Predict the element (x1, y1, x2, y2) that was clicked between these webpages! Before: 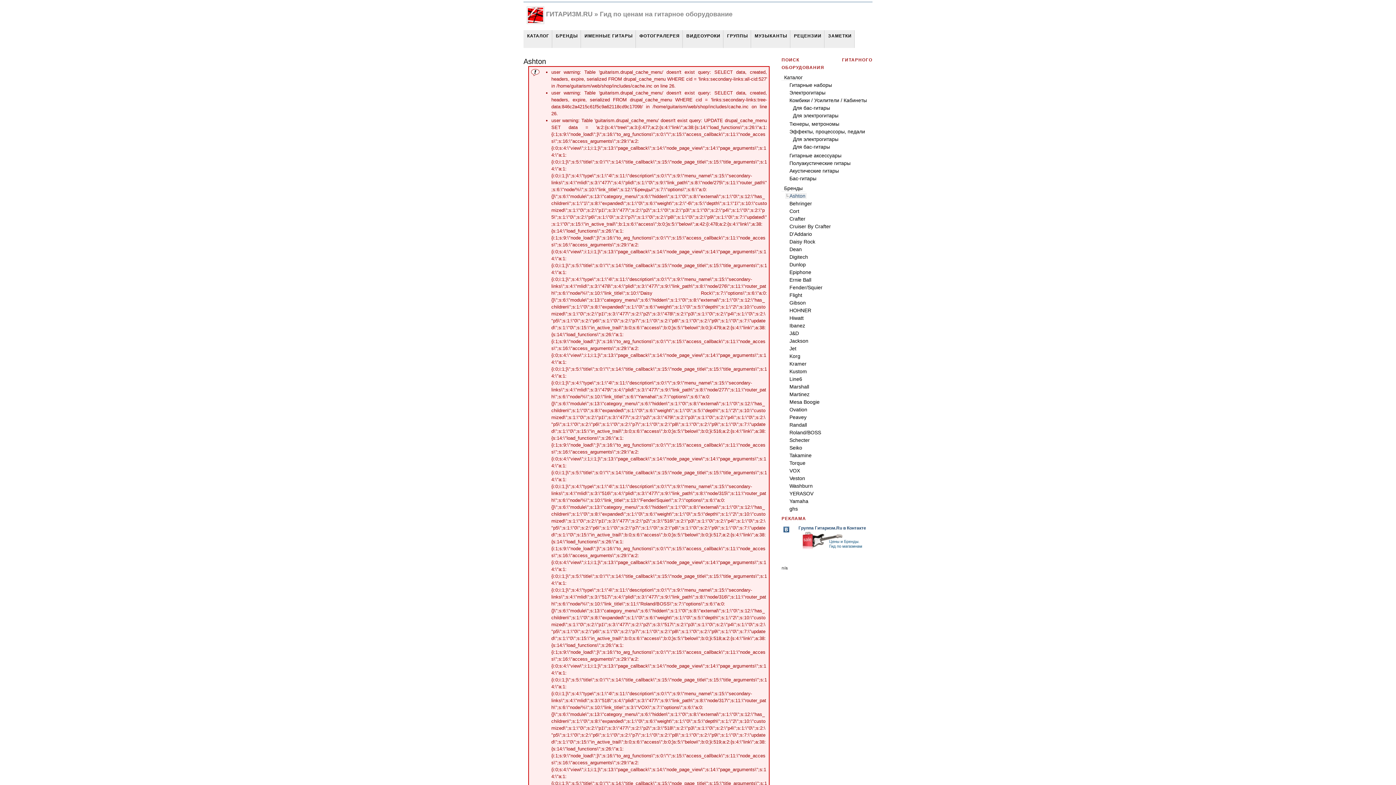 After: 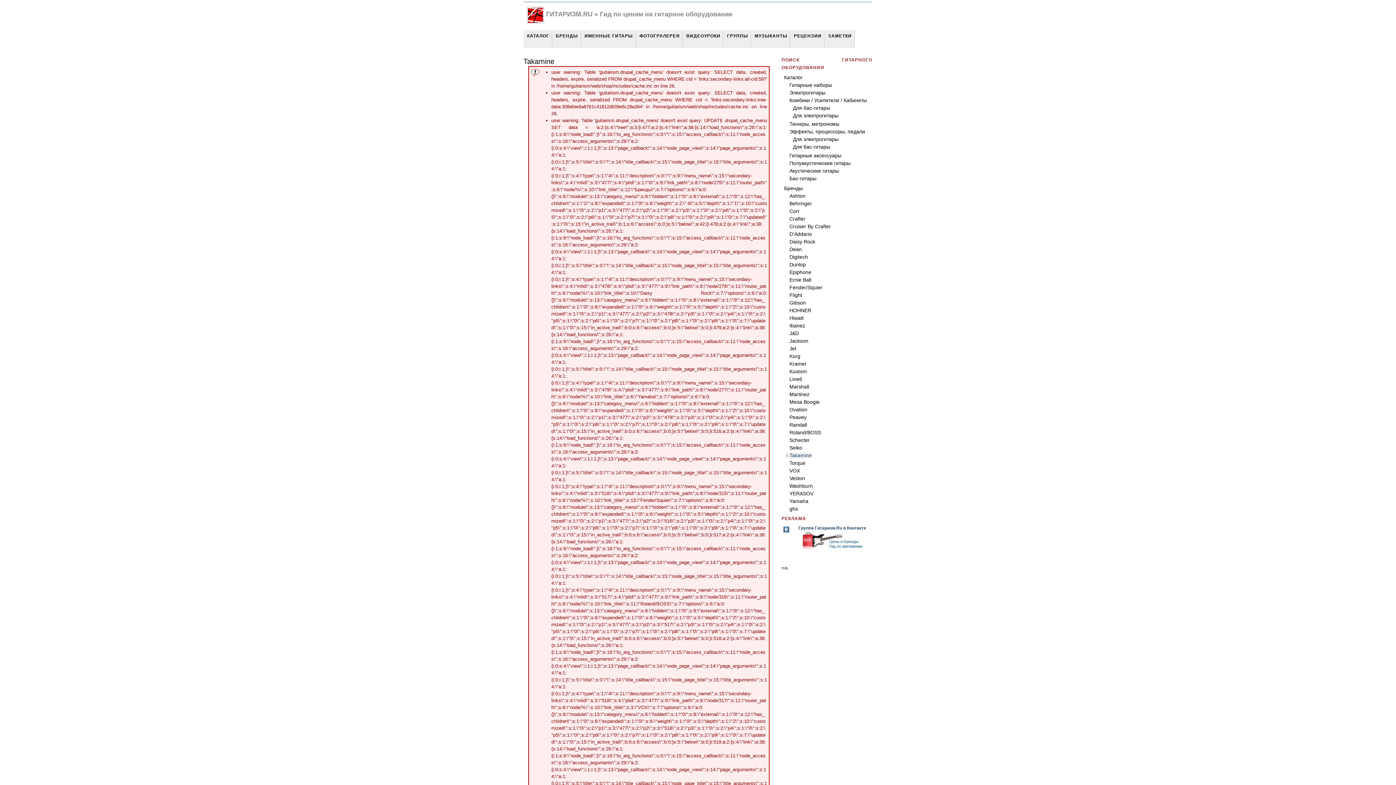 Action: label: Takamine bbox: (785, 452, 812, 458)